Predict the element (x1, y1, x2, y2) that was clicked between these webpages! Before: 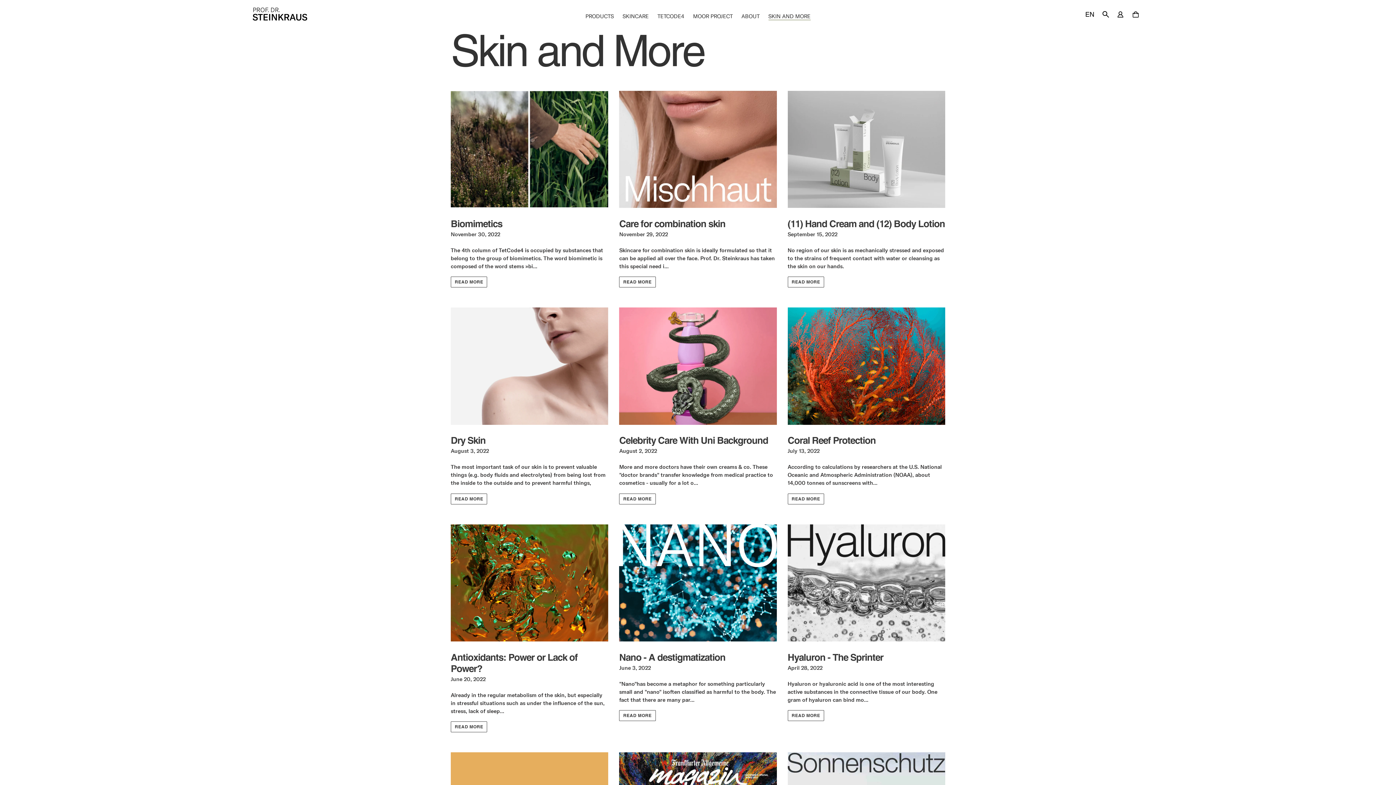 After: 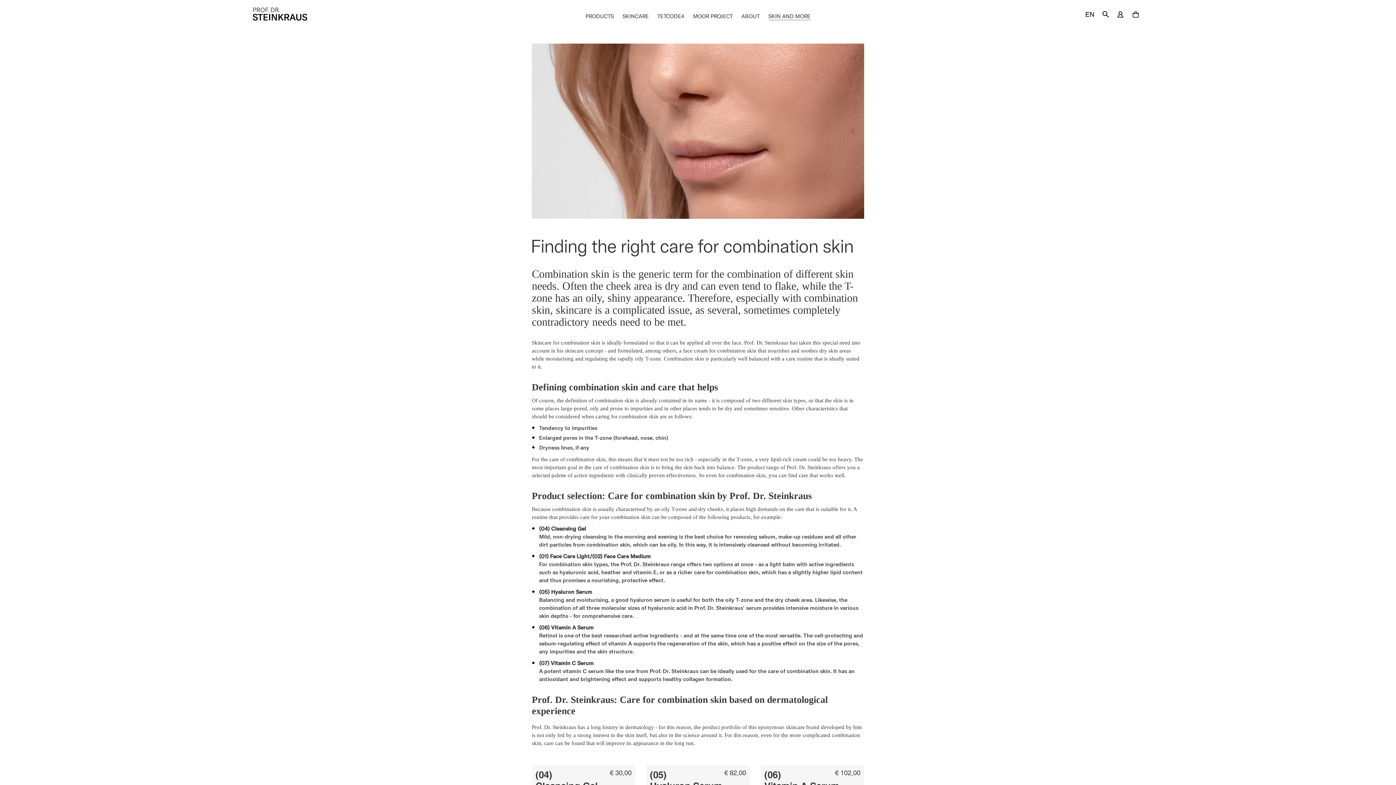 Action: bbox: (619, 90, 776, 229) label: Care for combination skin